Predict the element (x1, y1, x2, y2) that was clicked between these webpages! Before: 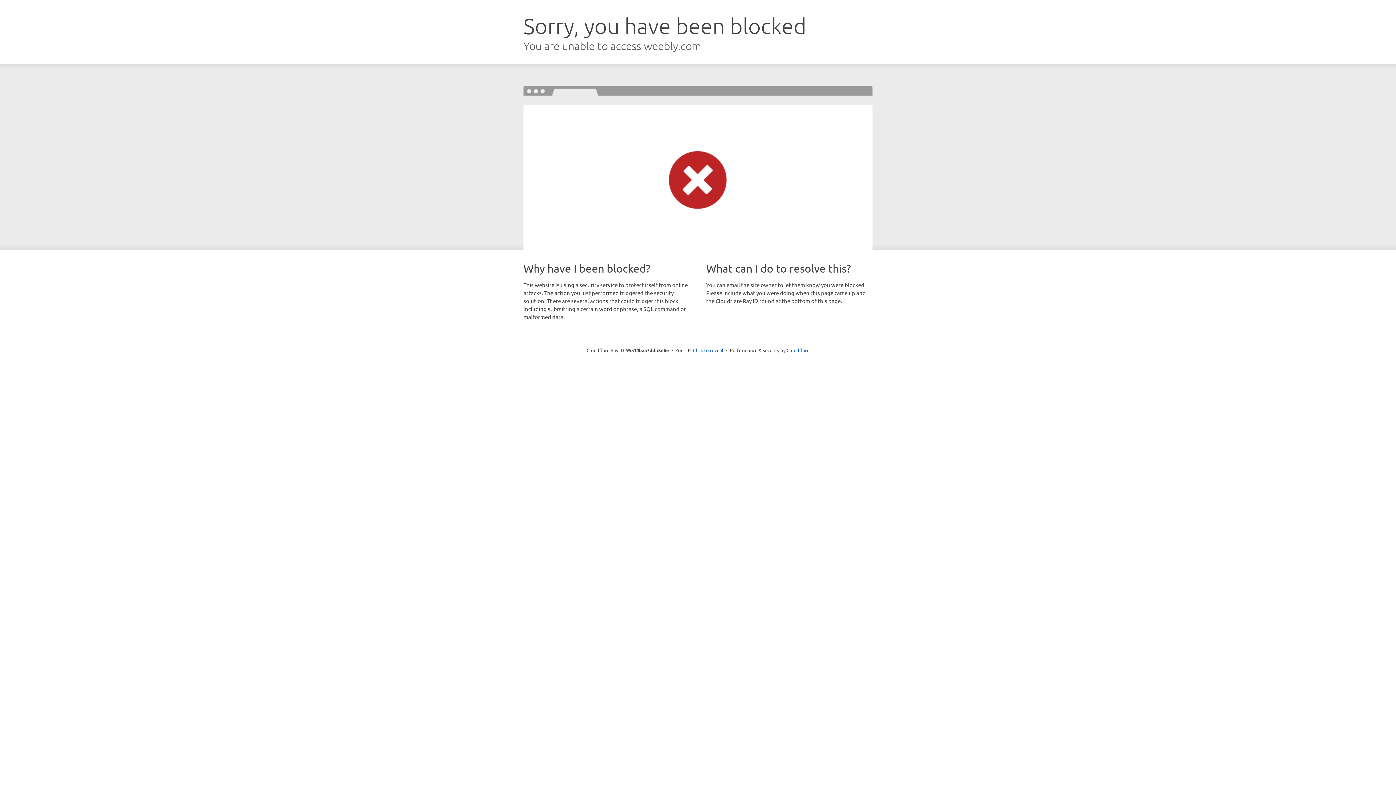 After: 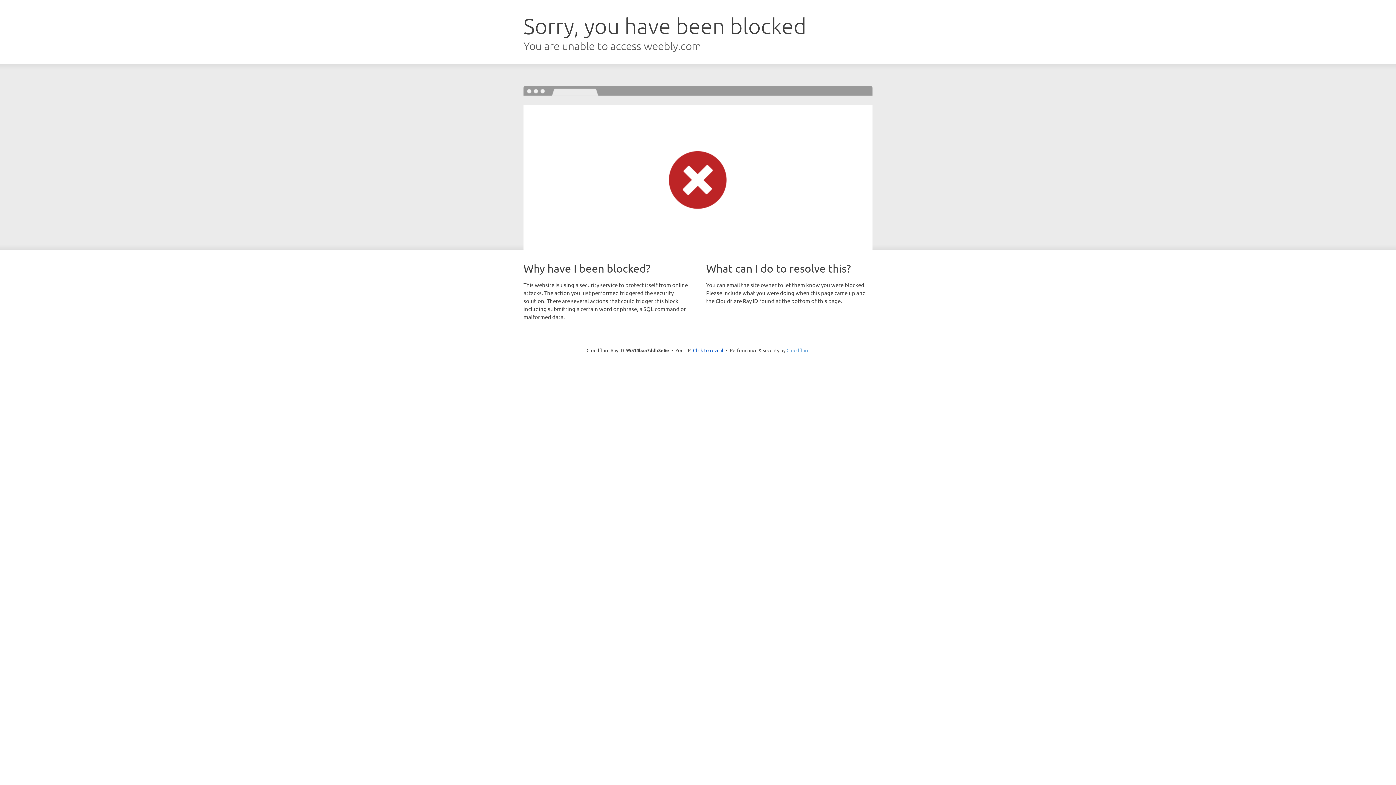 Action: label: Cloudflare bbox: (786, 347, 809, 353)